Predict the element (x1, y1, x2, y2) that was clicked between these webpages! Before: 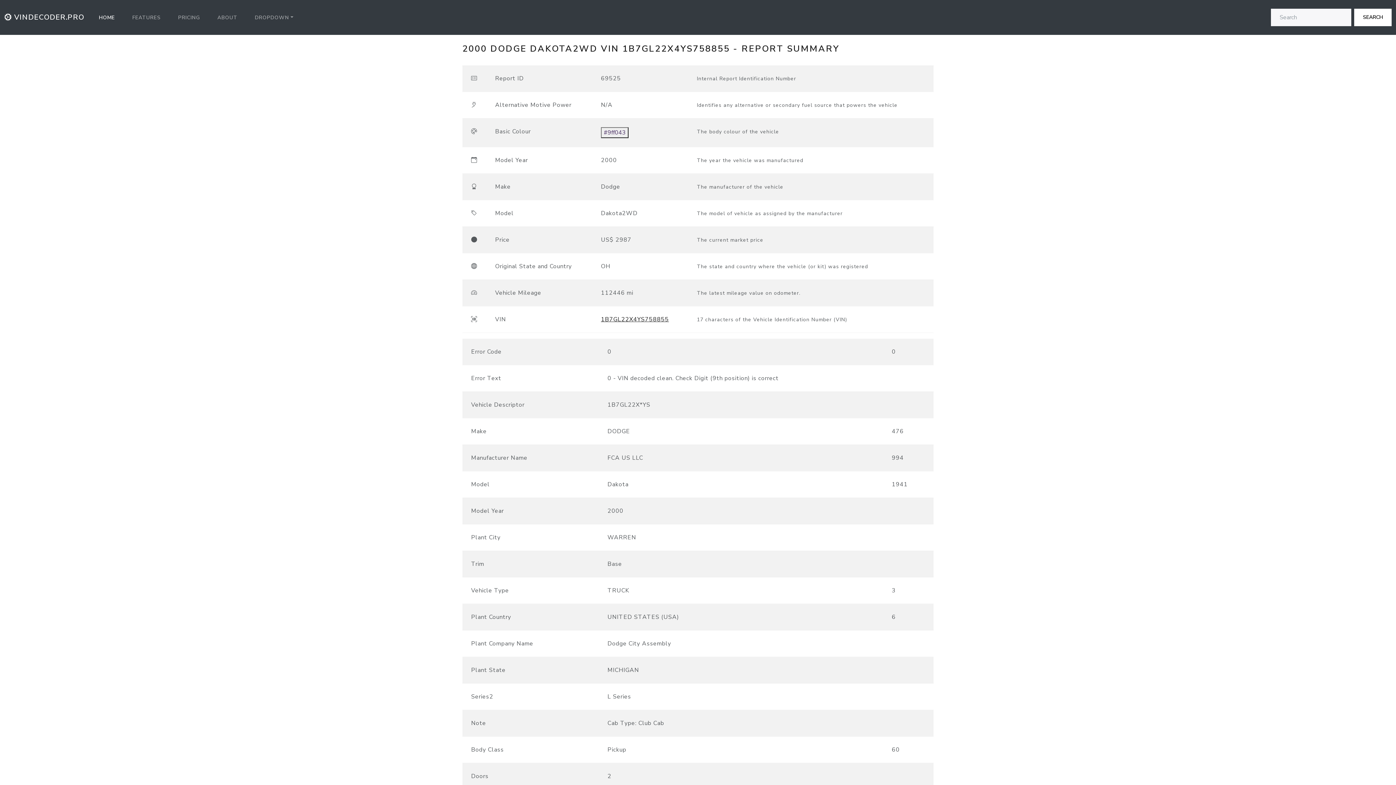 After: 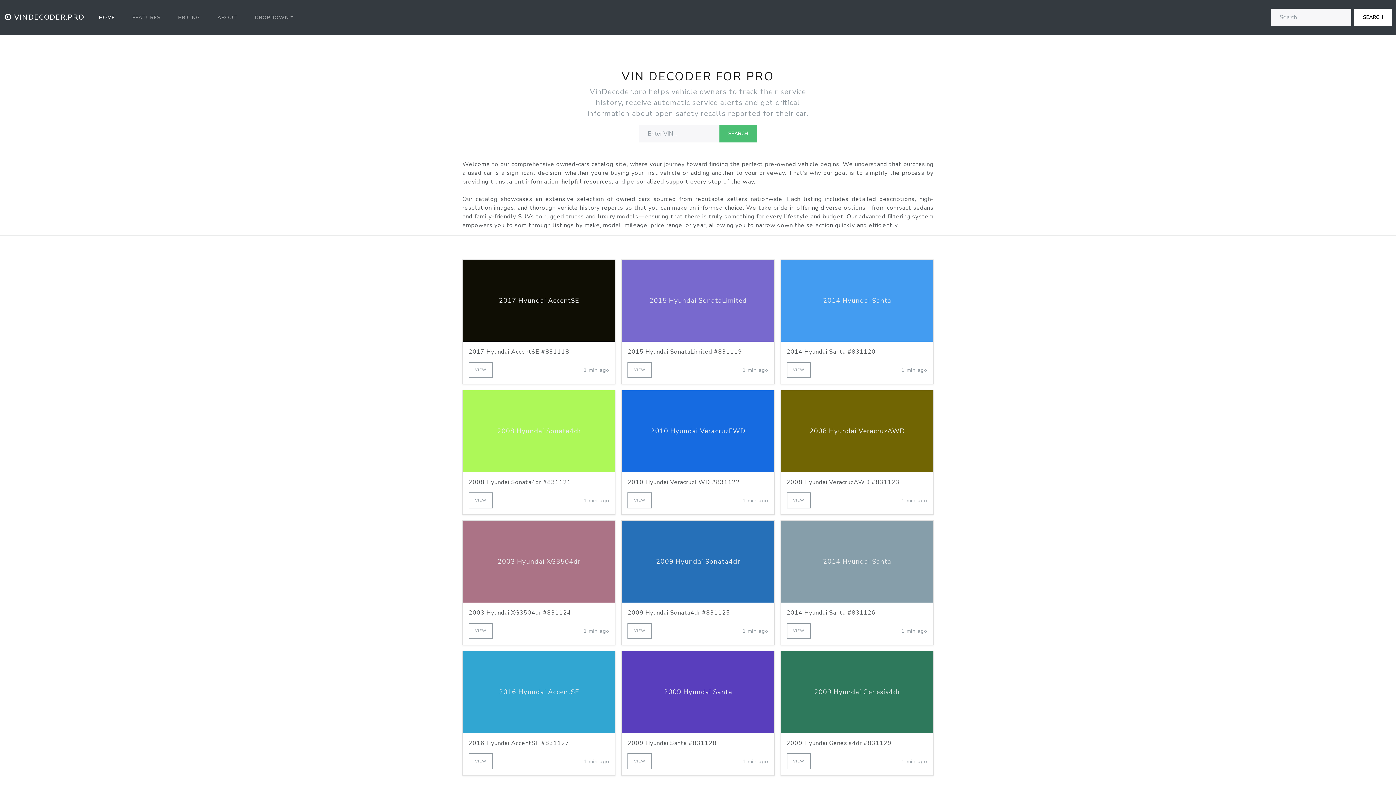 Action: label: PRICING bbox: (175, 9, 202, 25)